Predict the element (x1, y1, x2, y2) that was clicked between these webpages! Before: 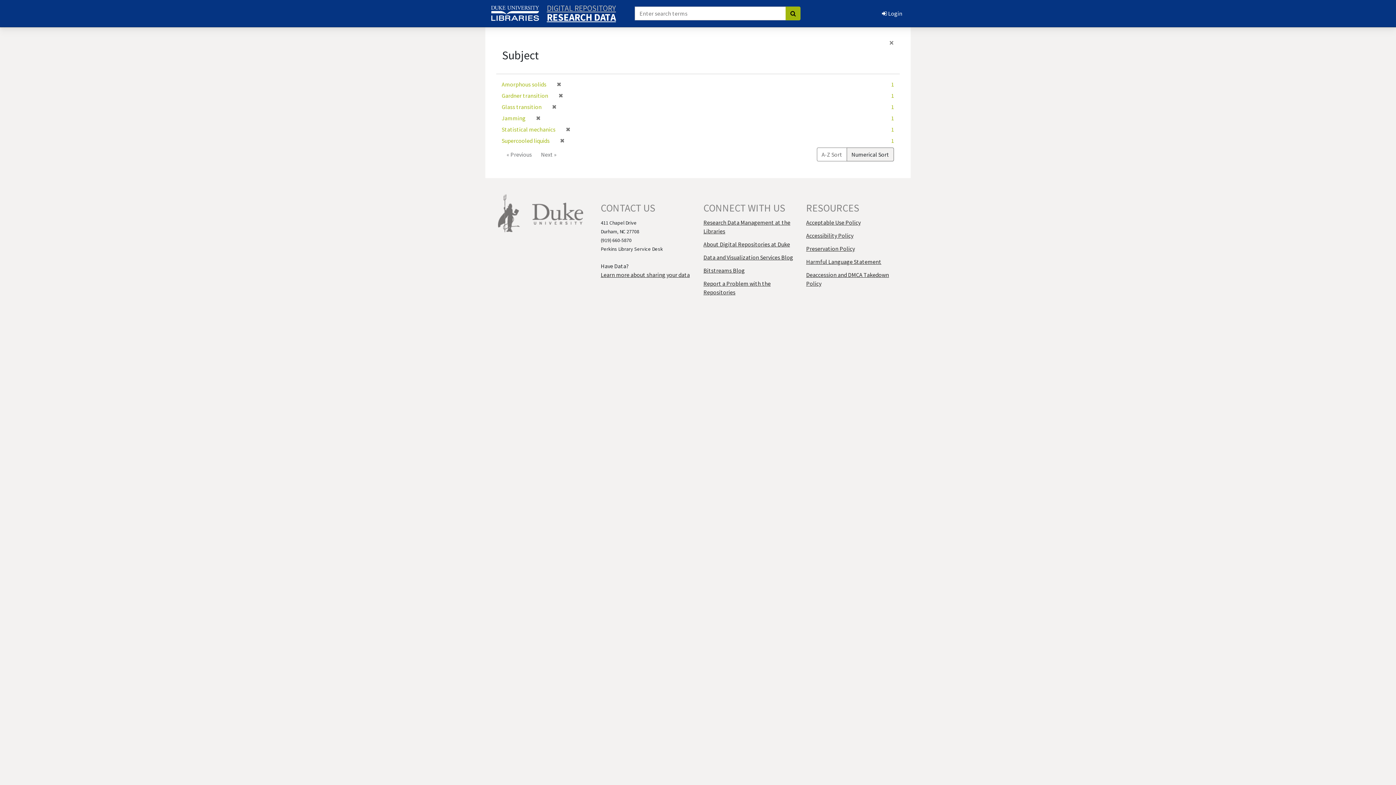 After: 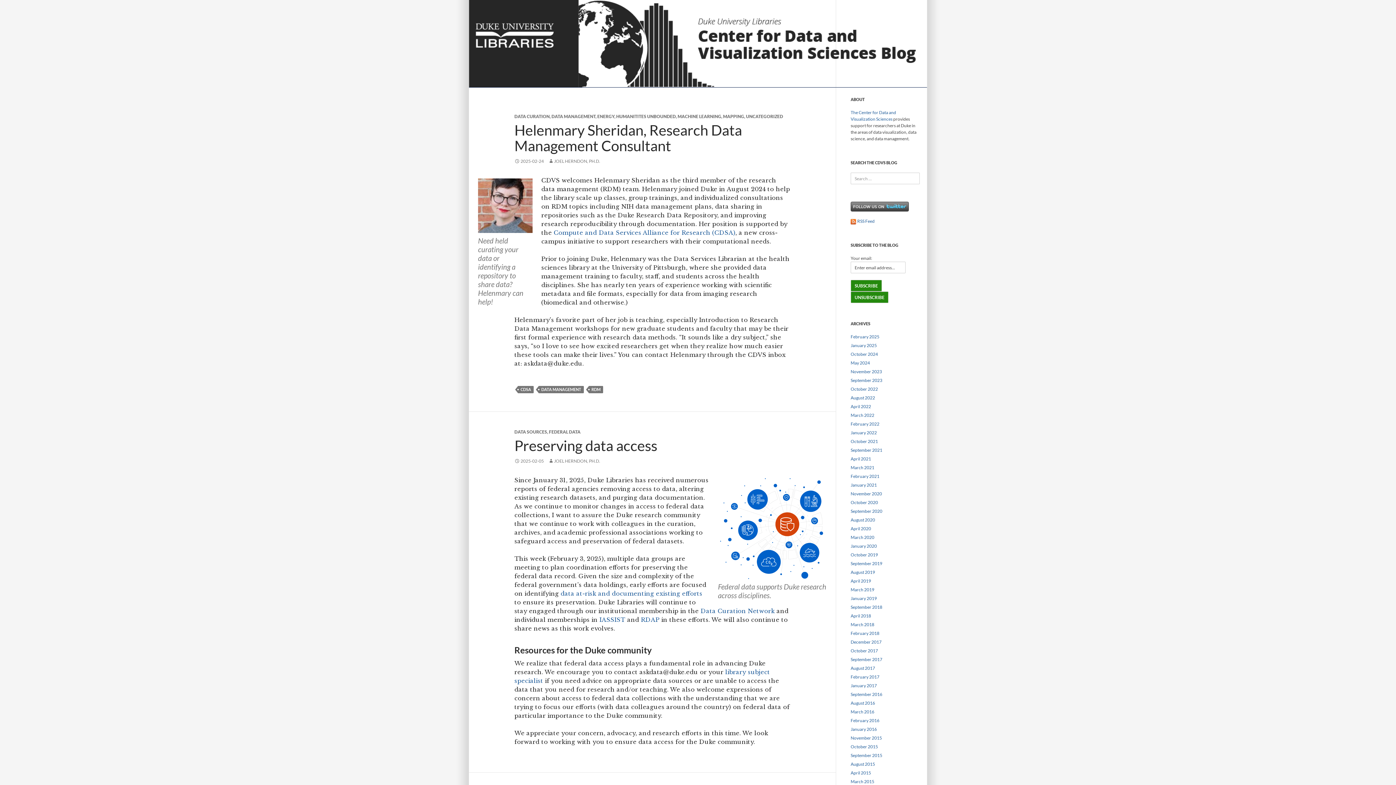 Action: label: Data and Visualization Services Blog bbox: (703, 253, 793, 261)